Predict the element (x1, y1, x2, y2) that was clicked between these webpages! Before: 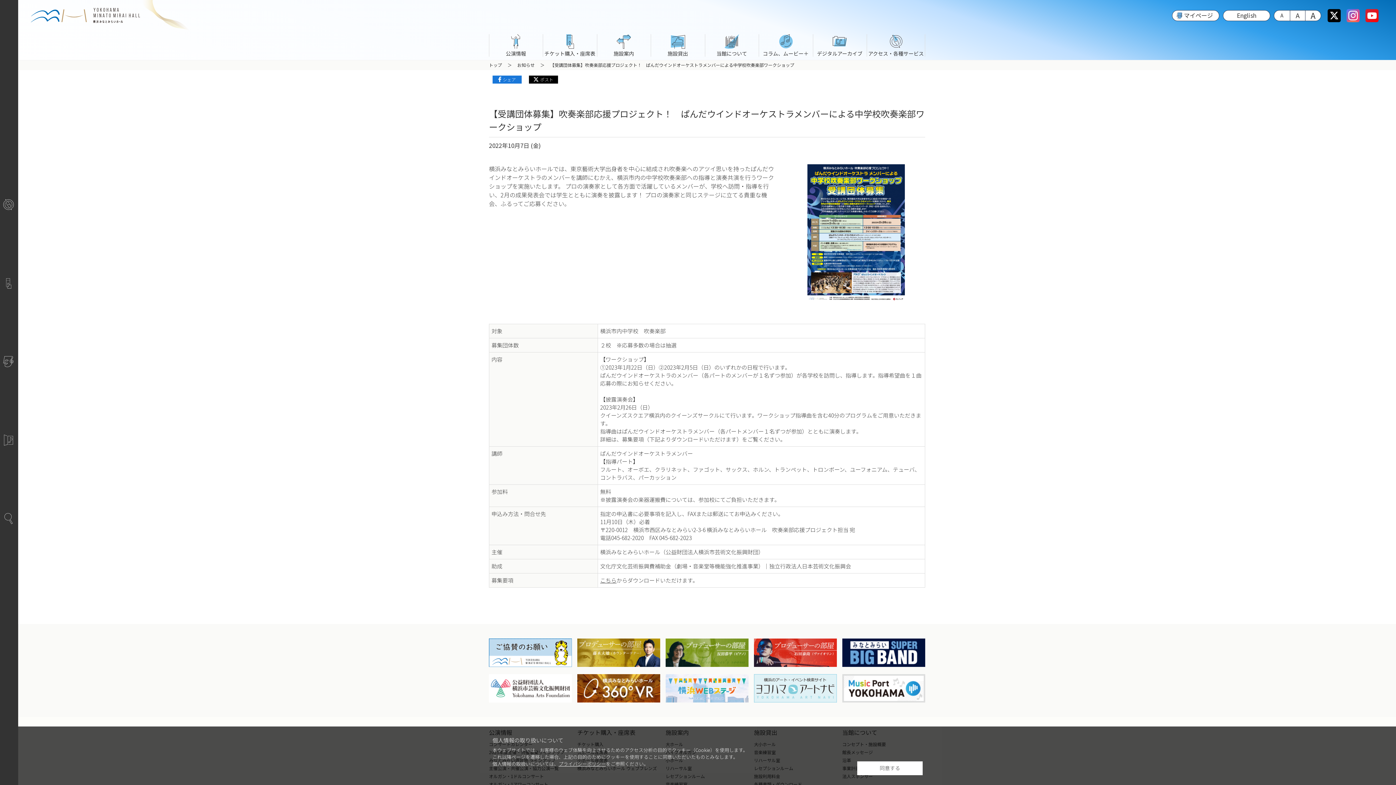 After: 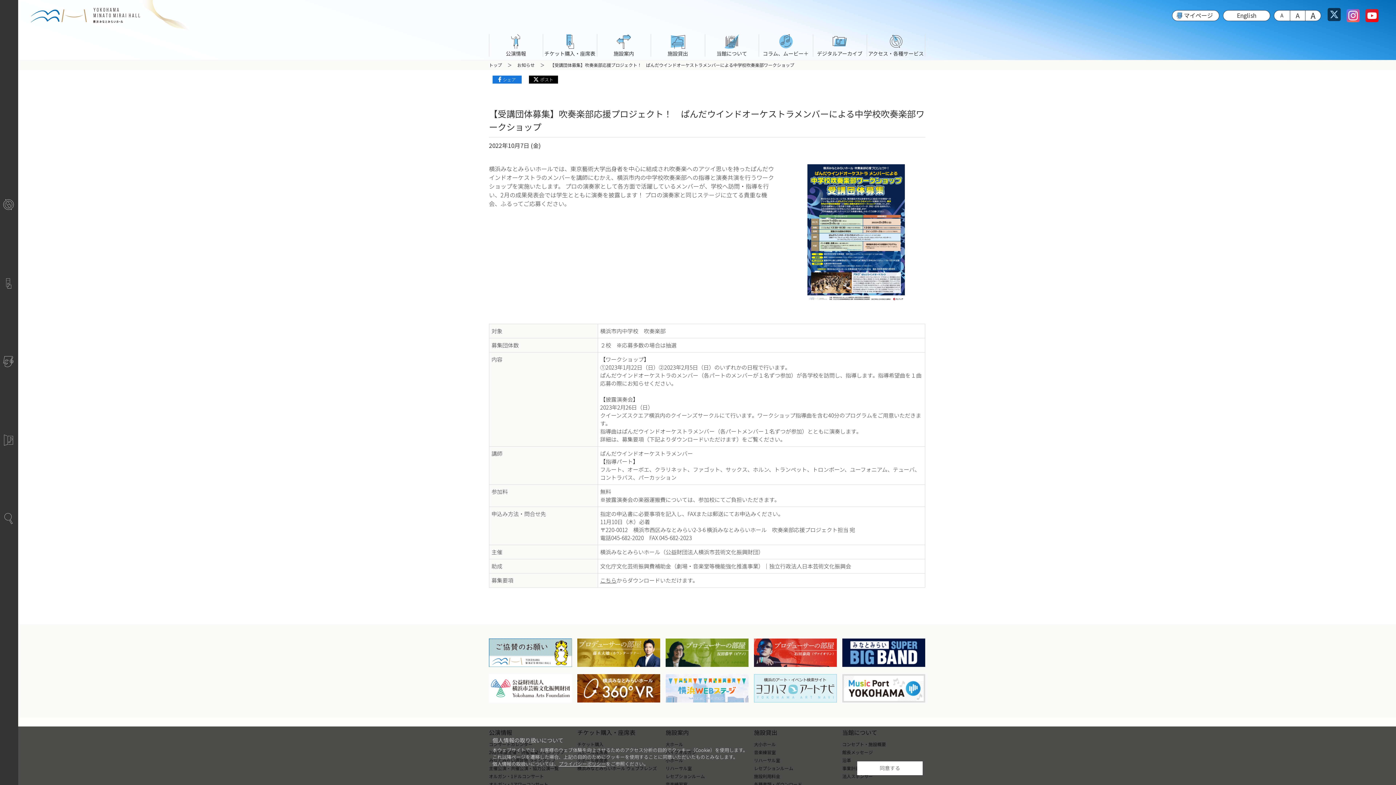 Action: bbox: (1328, 8, 1341, 22)